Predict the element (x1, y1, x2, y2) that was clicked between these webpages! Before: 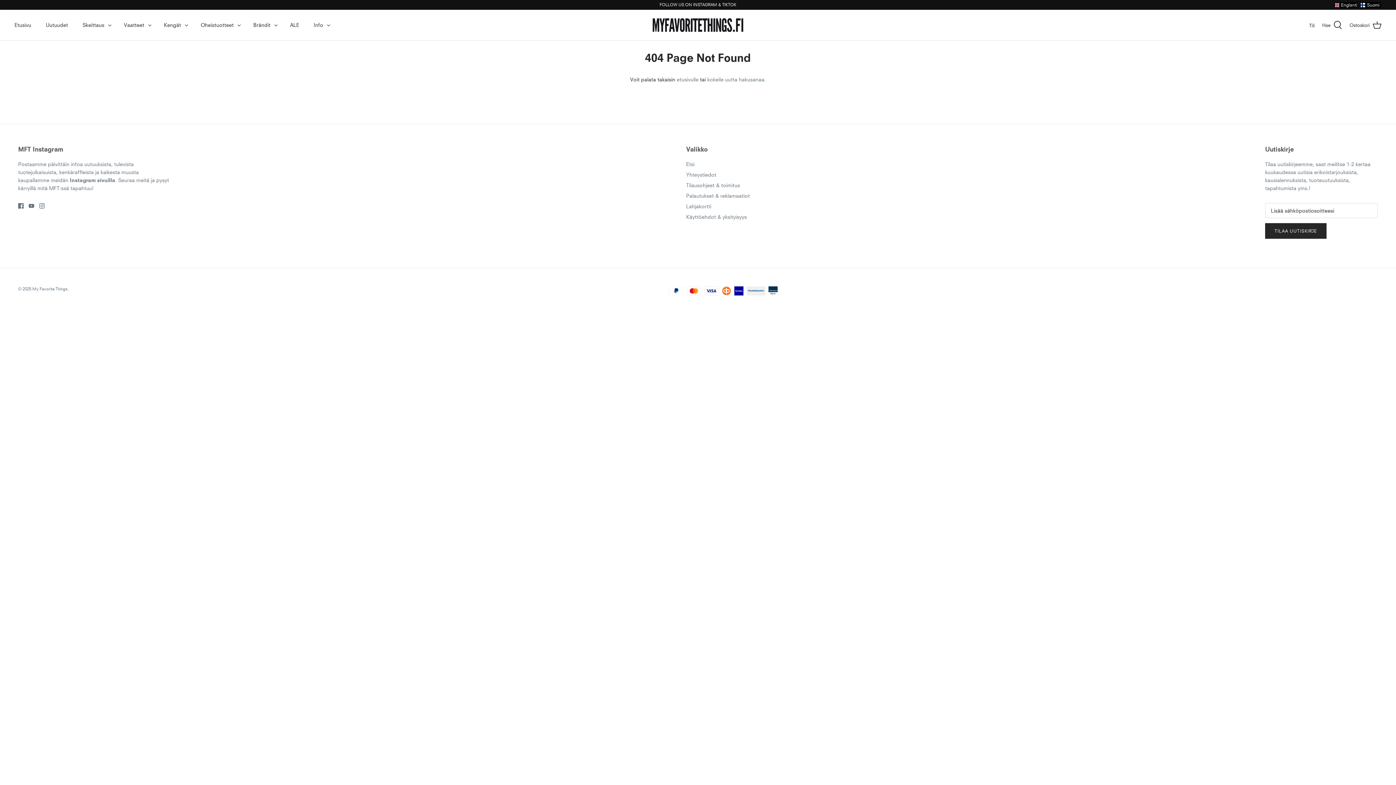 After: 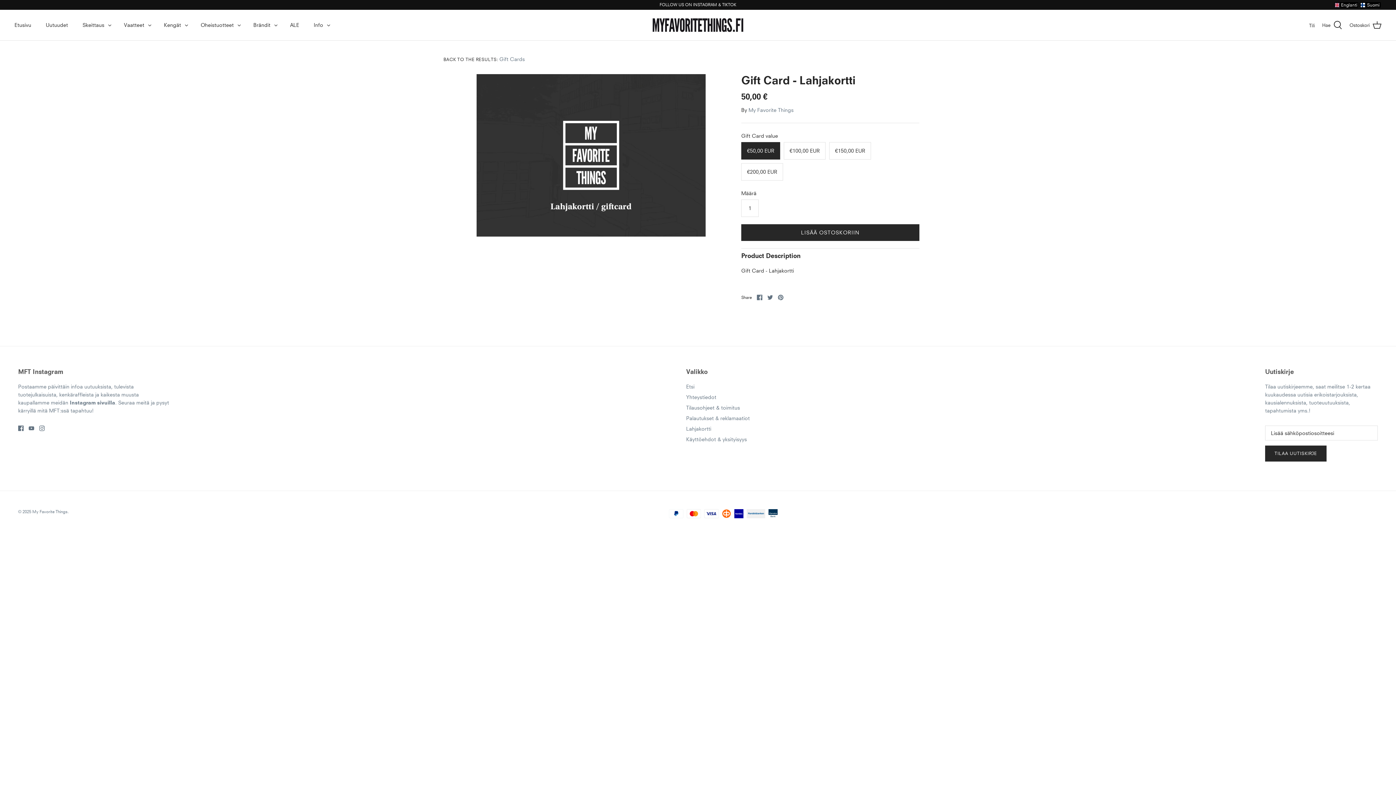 Action: label: Lahjakortti bbox: (686, 203, 711, 209)